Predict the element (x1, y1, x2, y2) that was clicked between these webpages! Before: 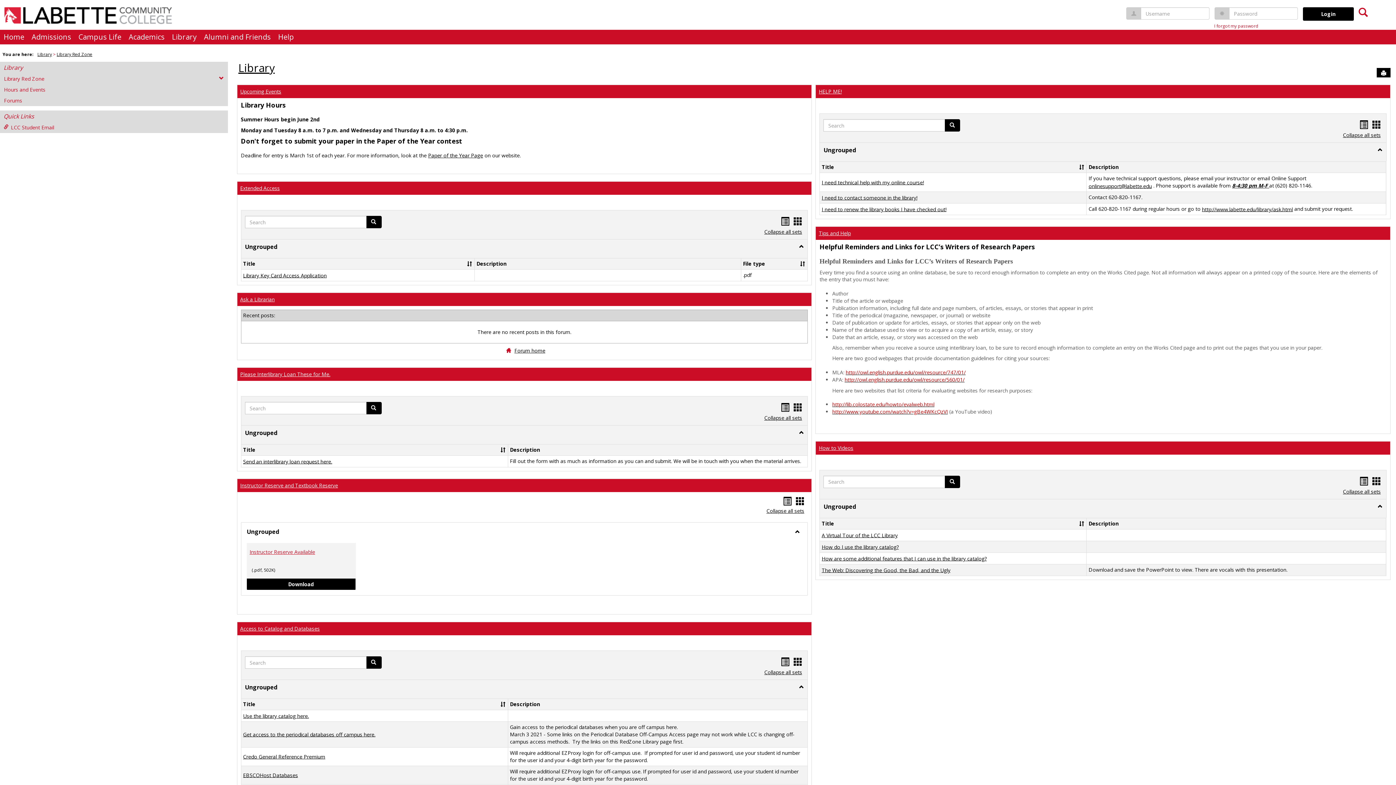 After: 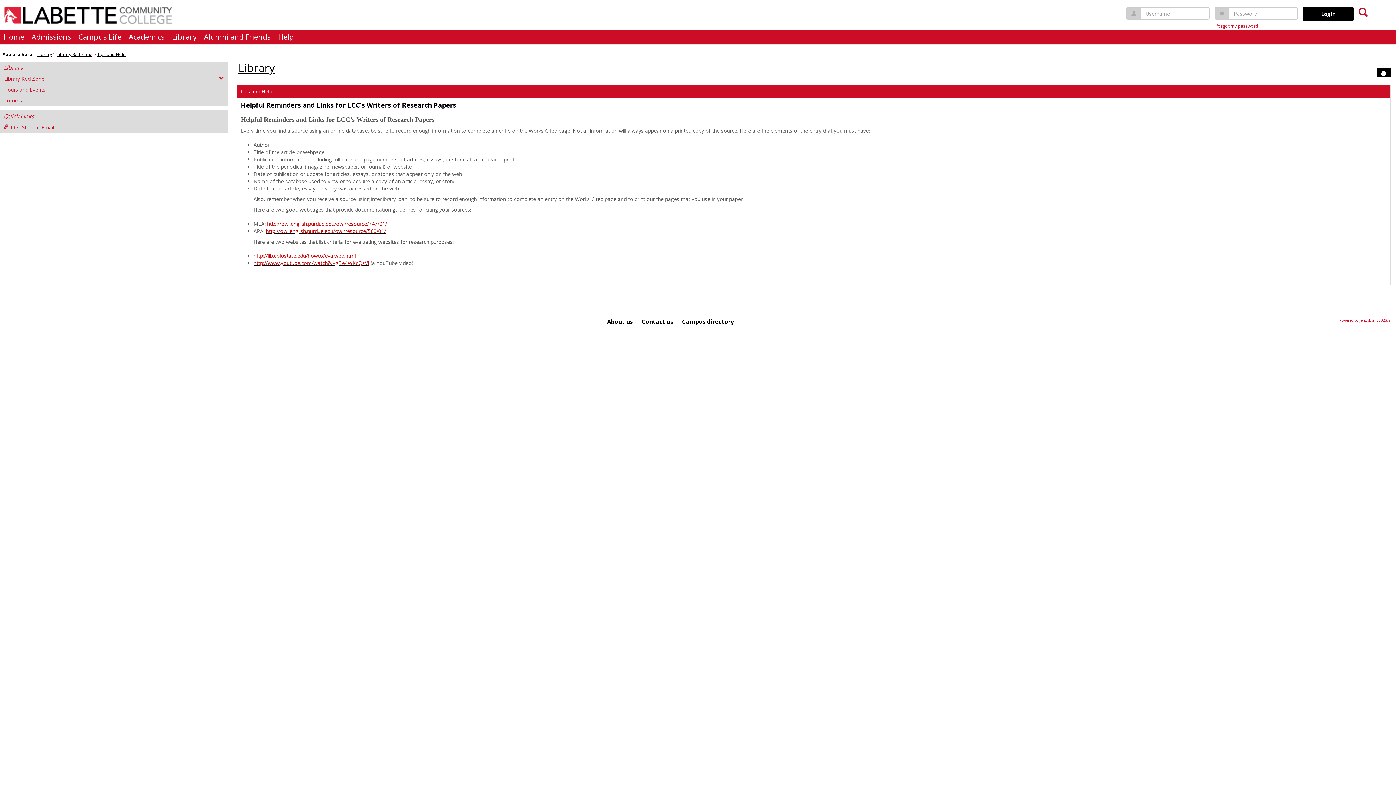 Action: bbox: (819, 229, 851, 236) label: Tips and Help